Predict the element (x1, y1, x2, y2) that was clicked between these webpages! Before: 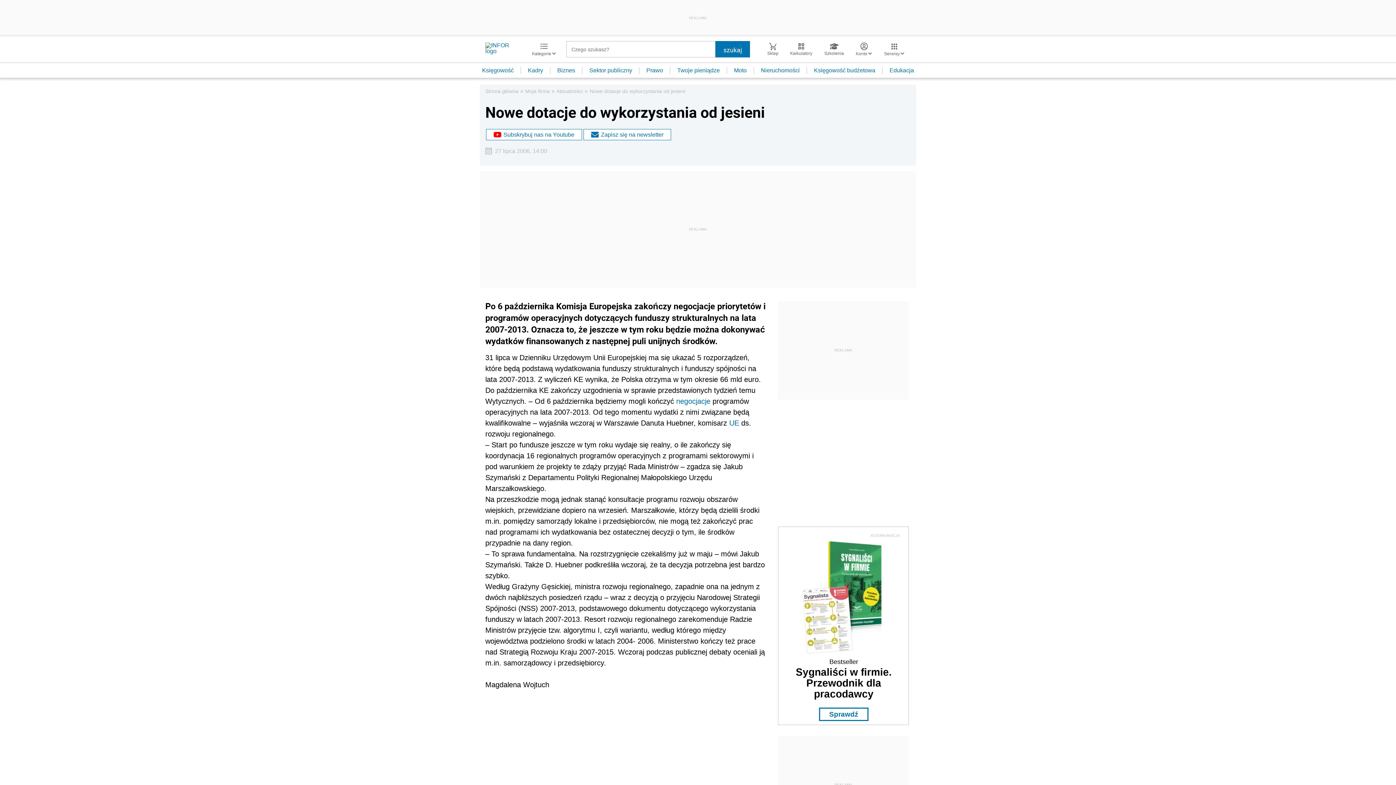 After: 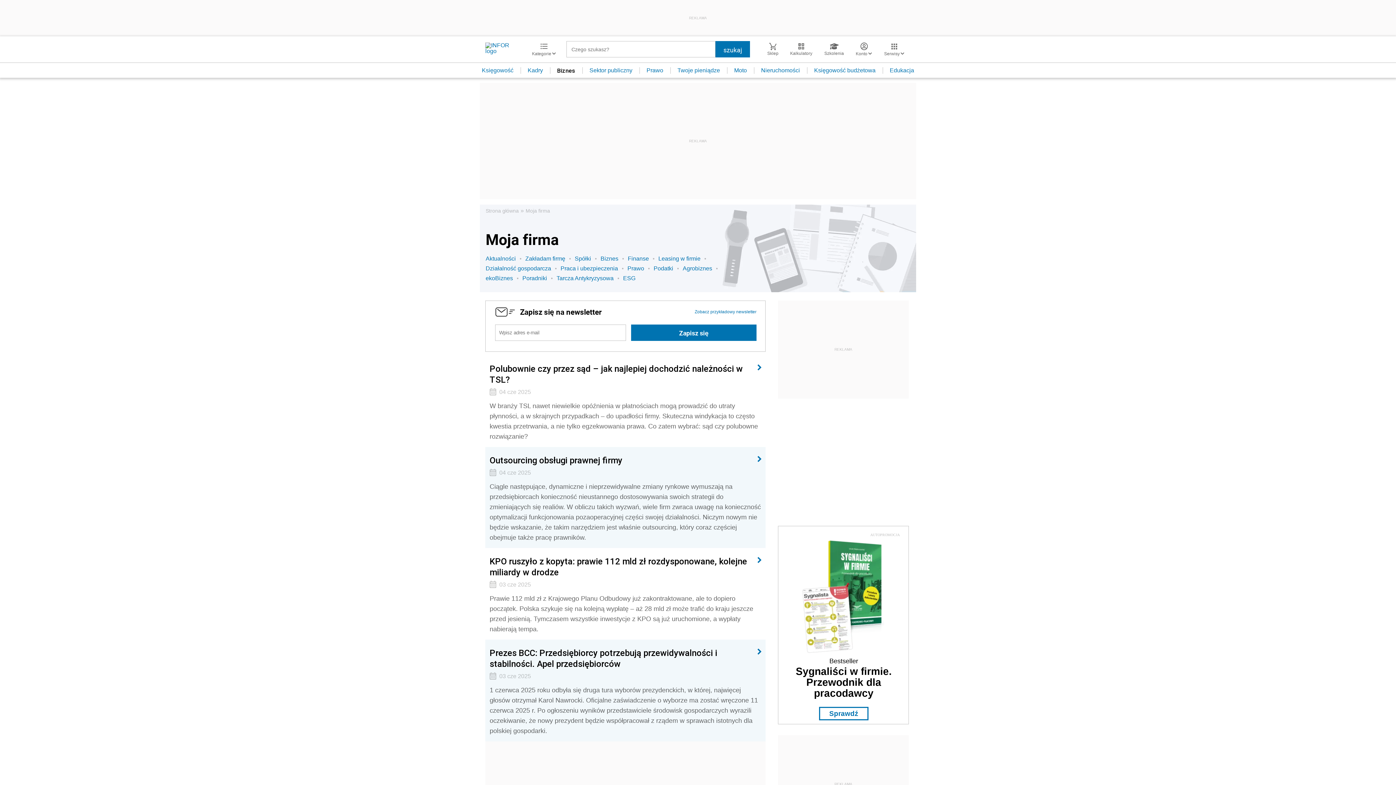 Action: label: Moja firma bbox: (525, 88, 549, 94)